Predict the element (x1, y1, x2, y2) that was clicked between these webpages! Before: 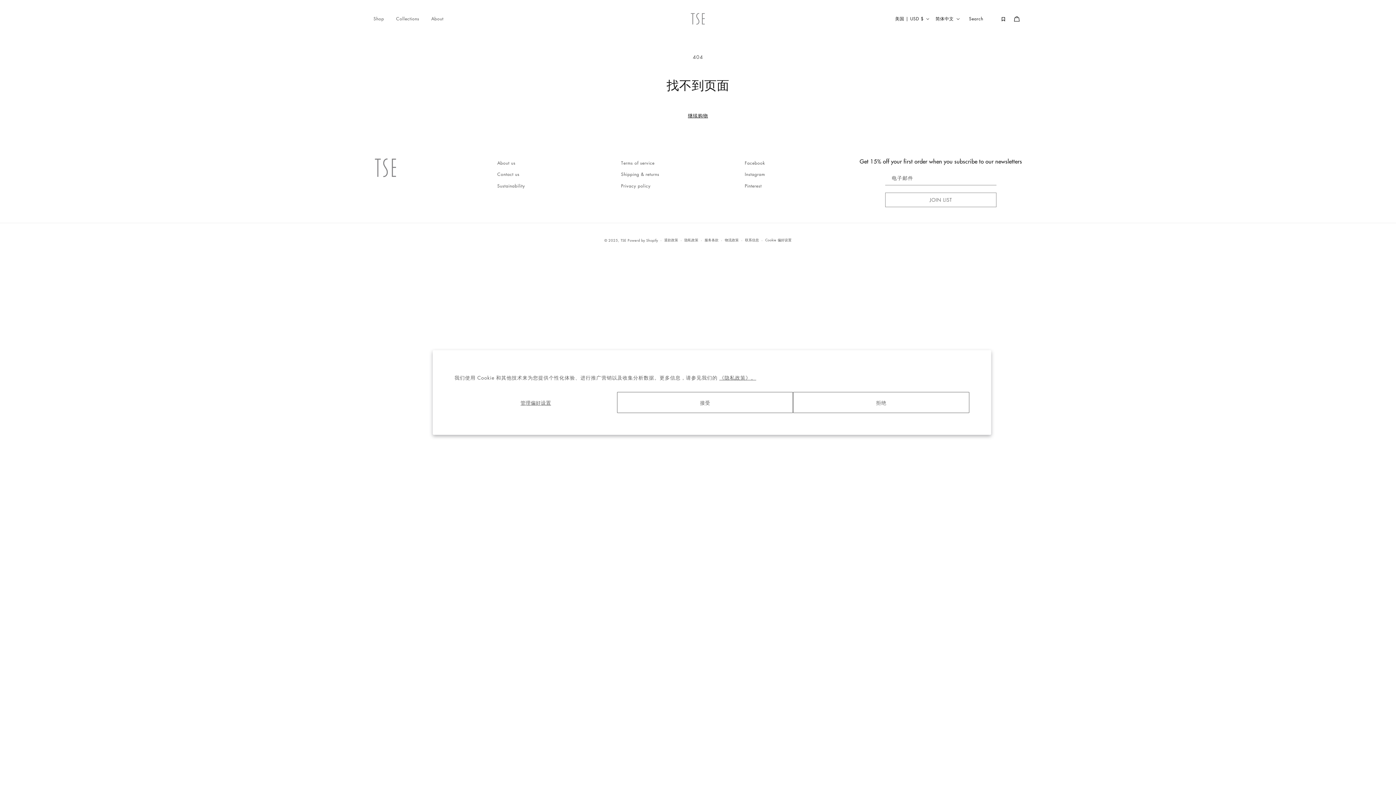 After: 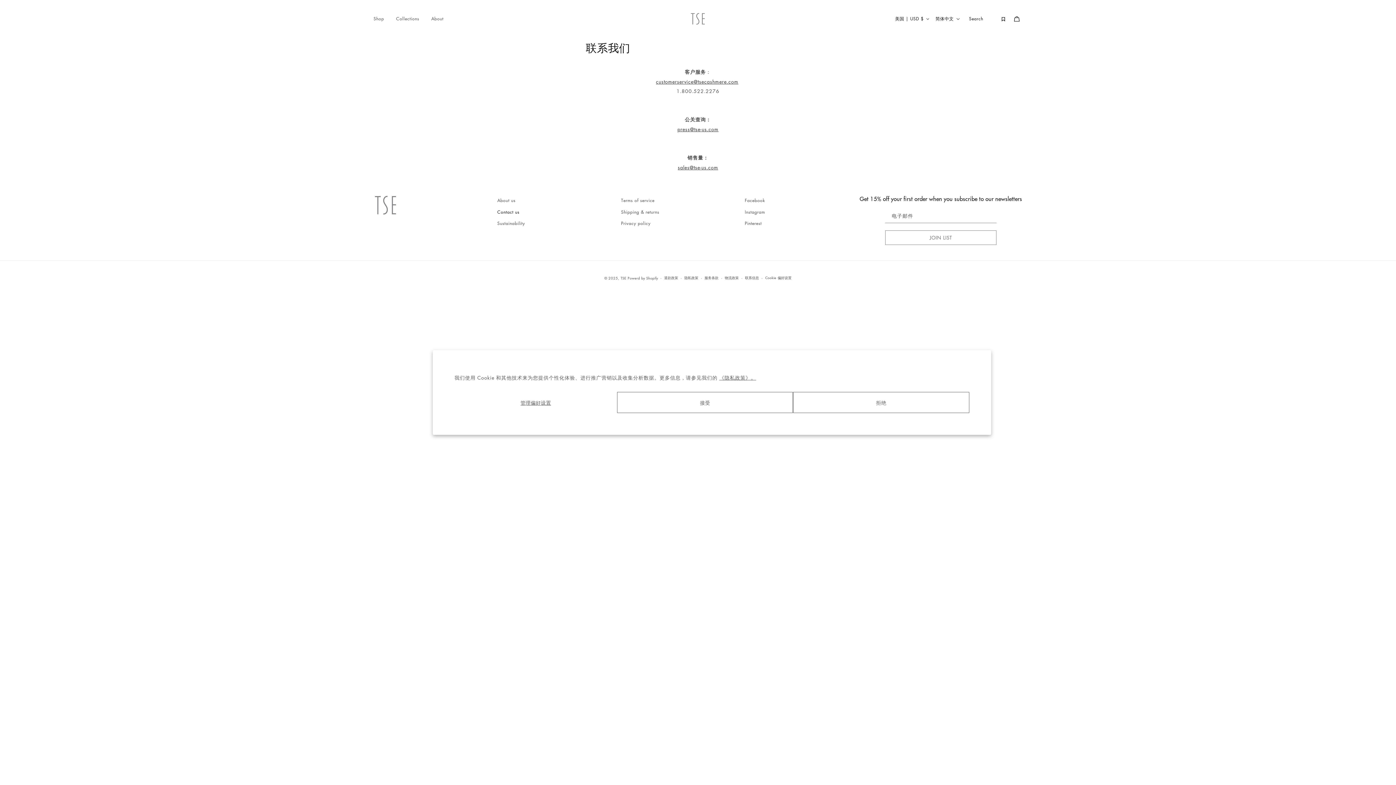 Action: label: Contact us bbox: (497, 168, 519, 180)